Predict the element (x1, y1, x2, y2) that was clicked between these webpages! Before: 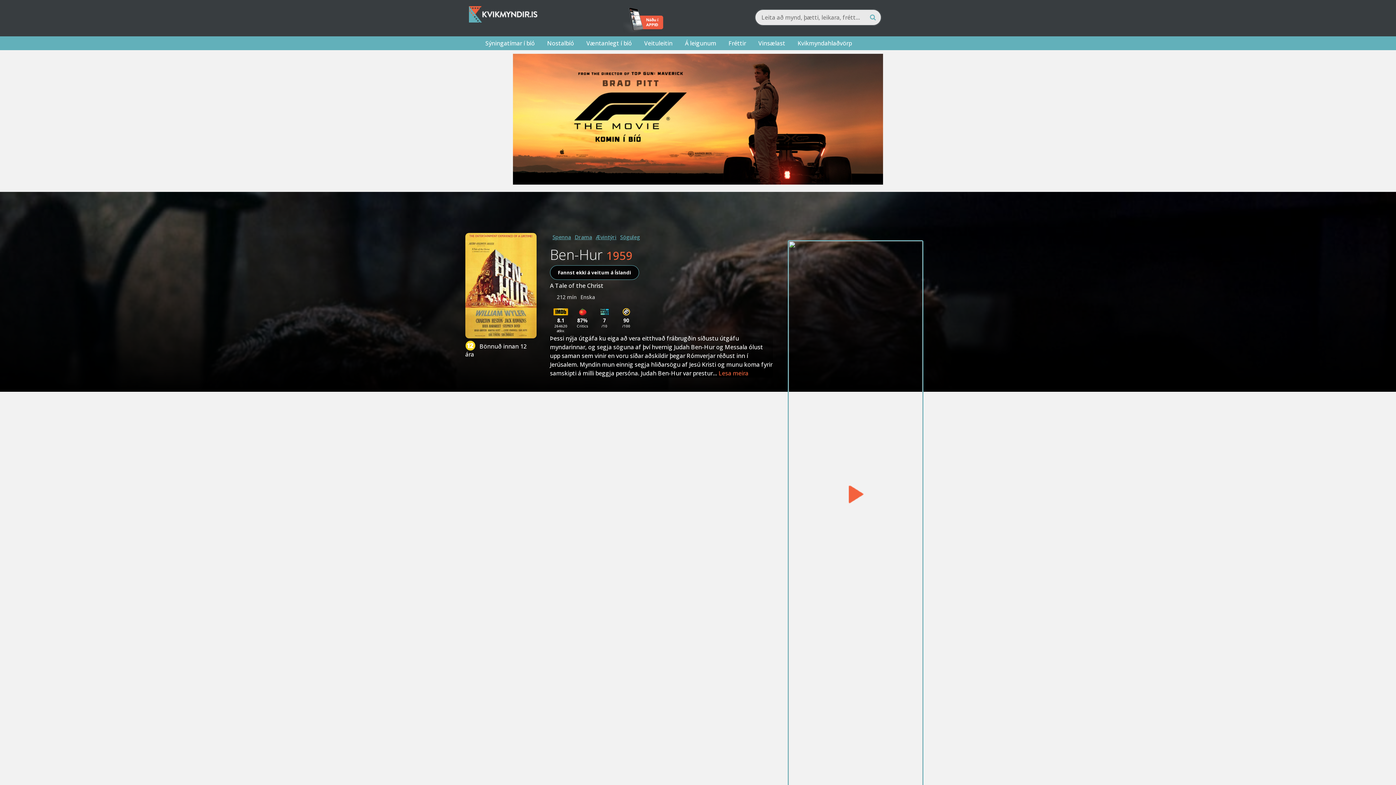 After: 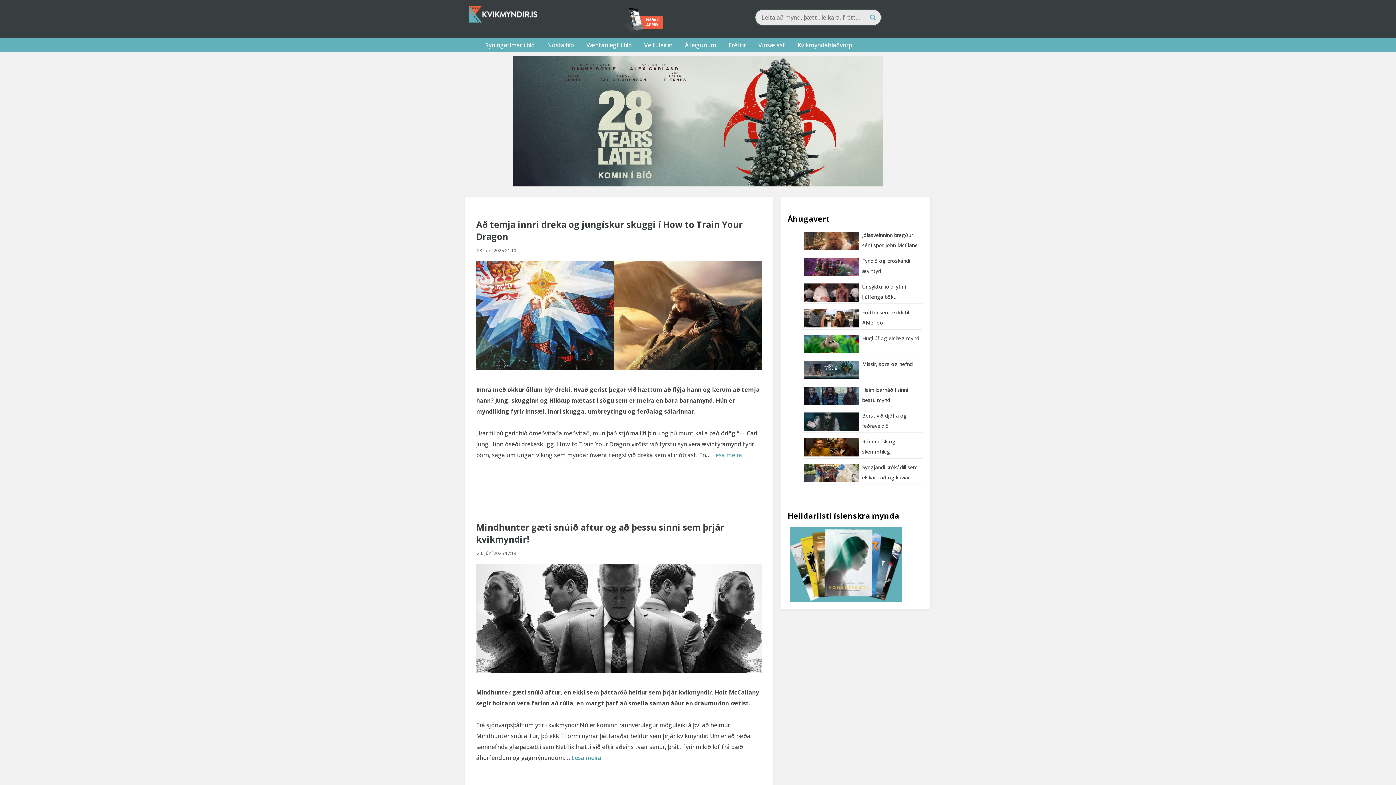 Action: bbox: (723, 36, 751, 50) label: Fréttir